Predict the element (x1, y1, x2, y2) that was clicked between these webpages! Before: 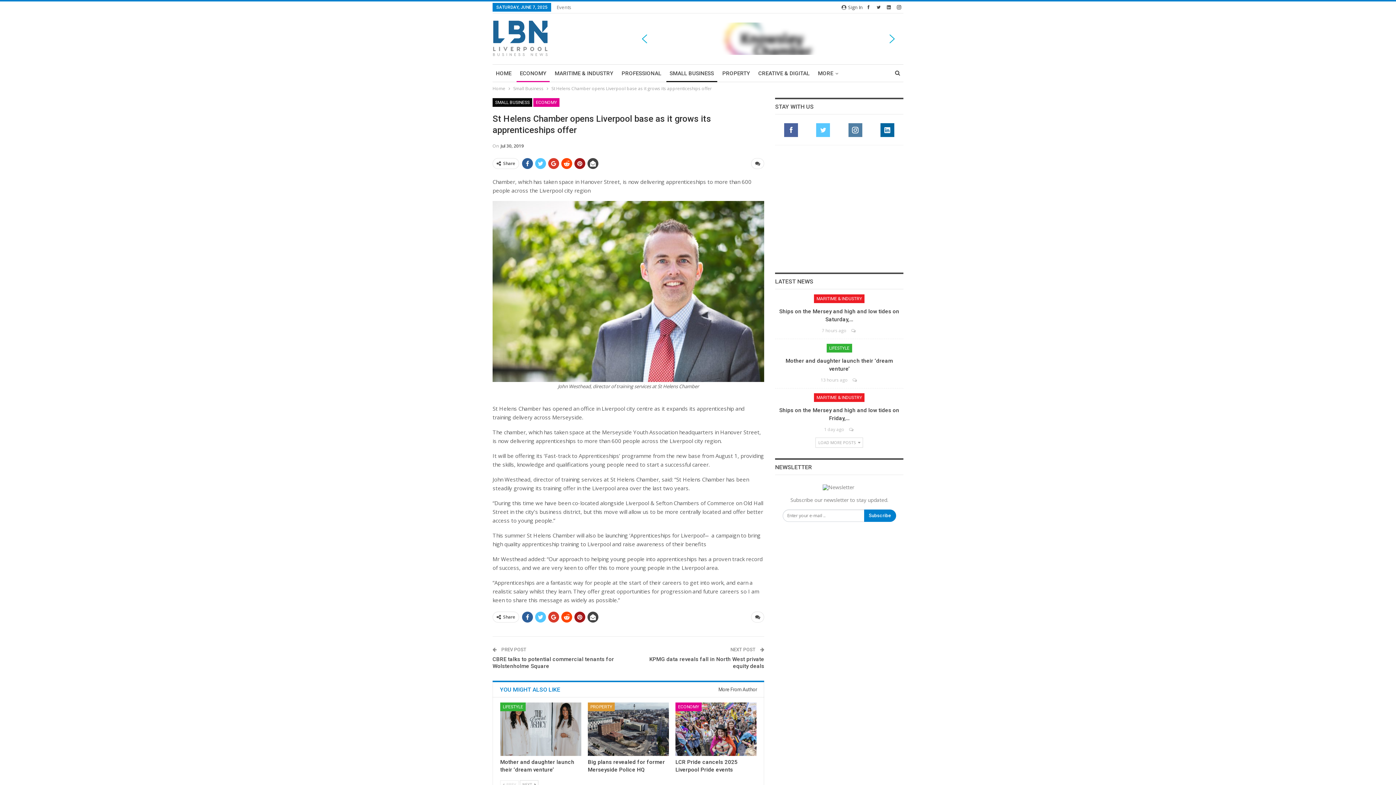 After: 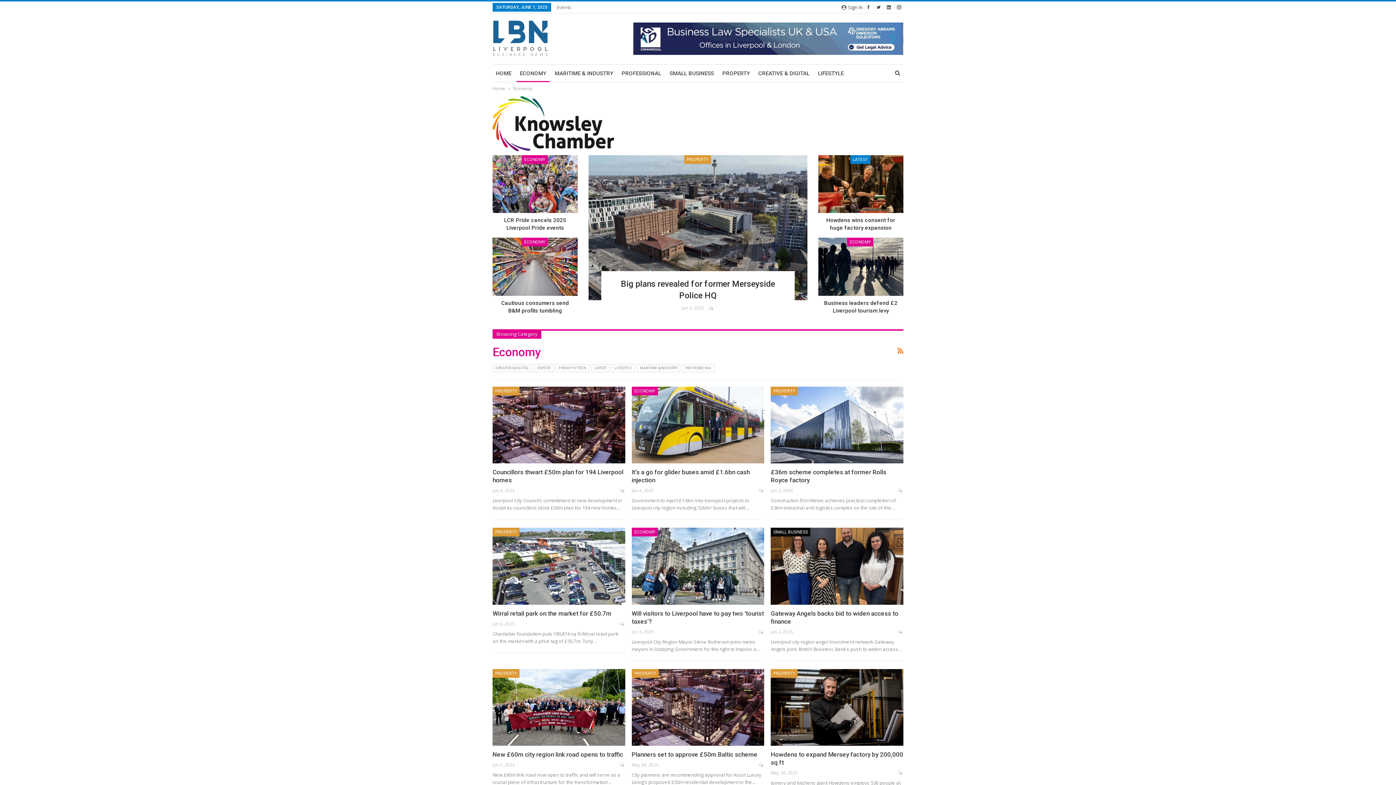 Action: bbox: (533, 98, 559, 106) label: ECONOMY